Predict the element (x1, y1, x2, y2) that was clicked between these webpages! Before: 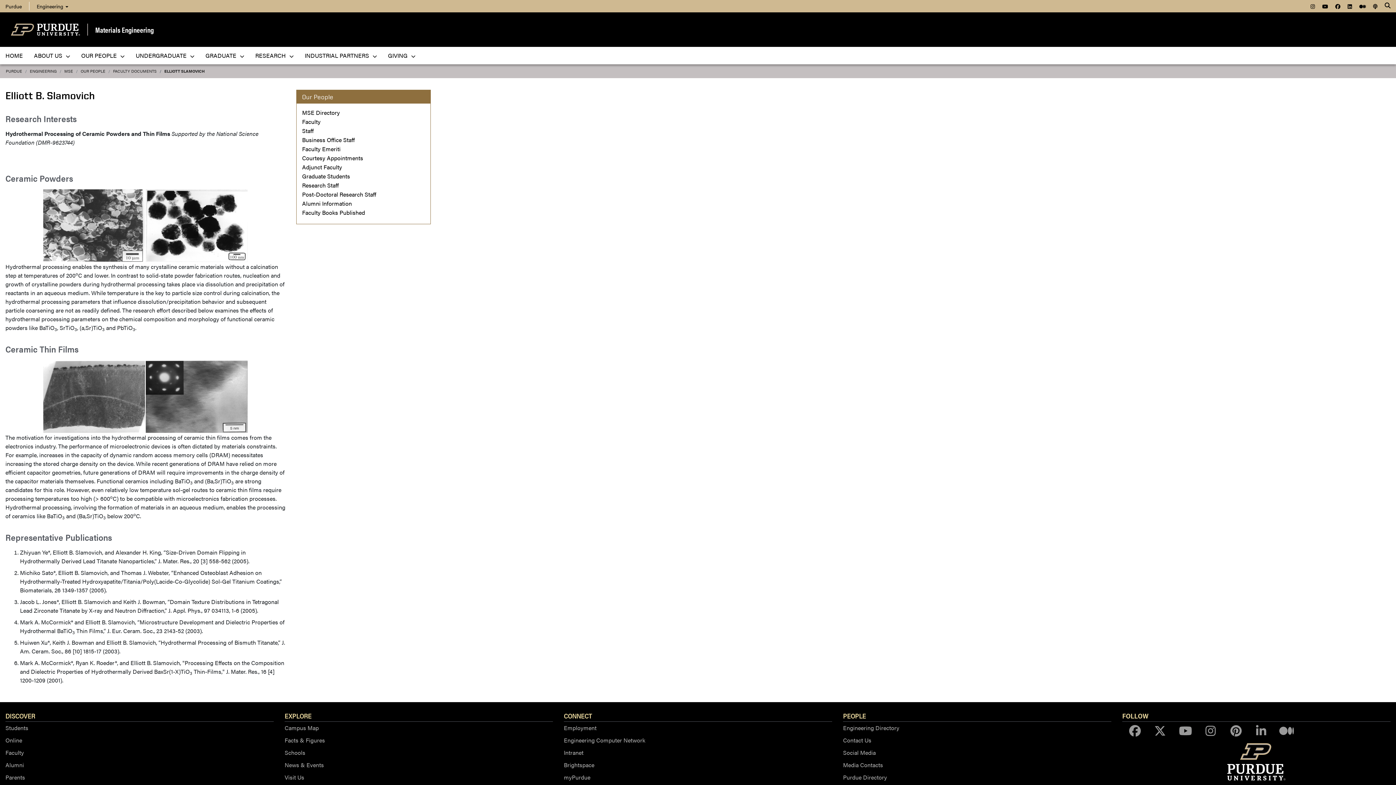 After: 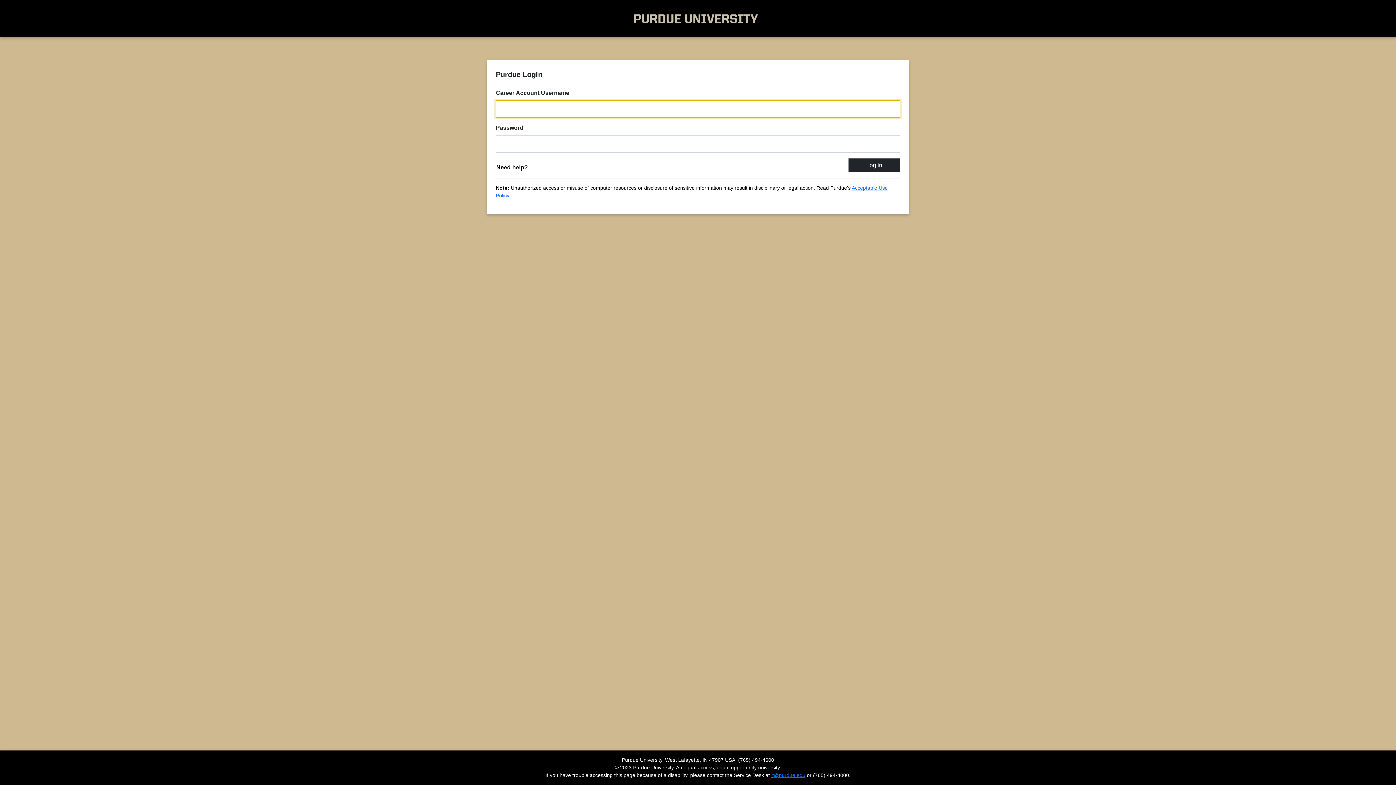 Action: bbox: (564, 771, 832, 783) label: myPurdue